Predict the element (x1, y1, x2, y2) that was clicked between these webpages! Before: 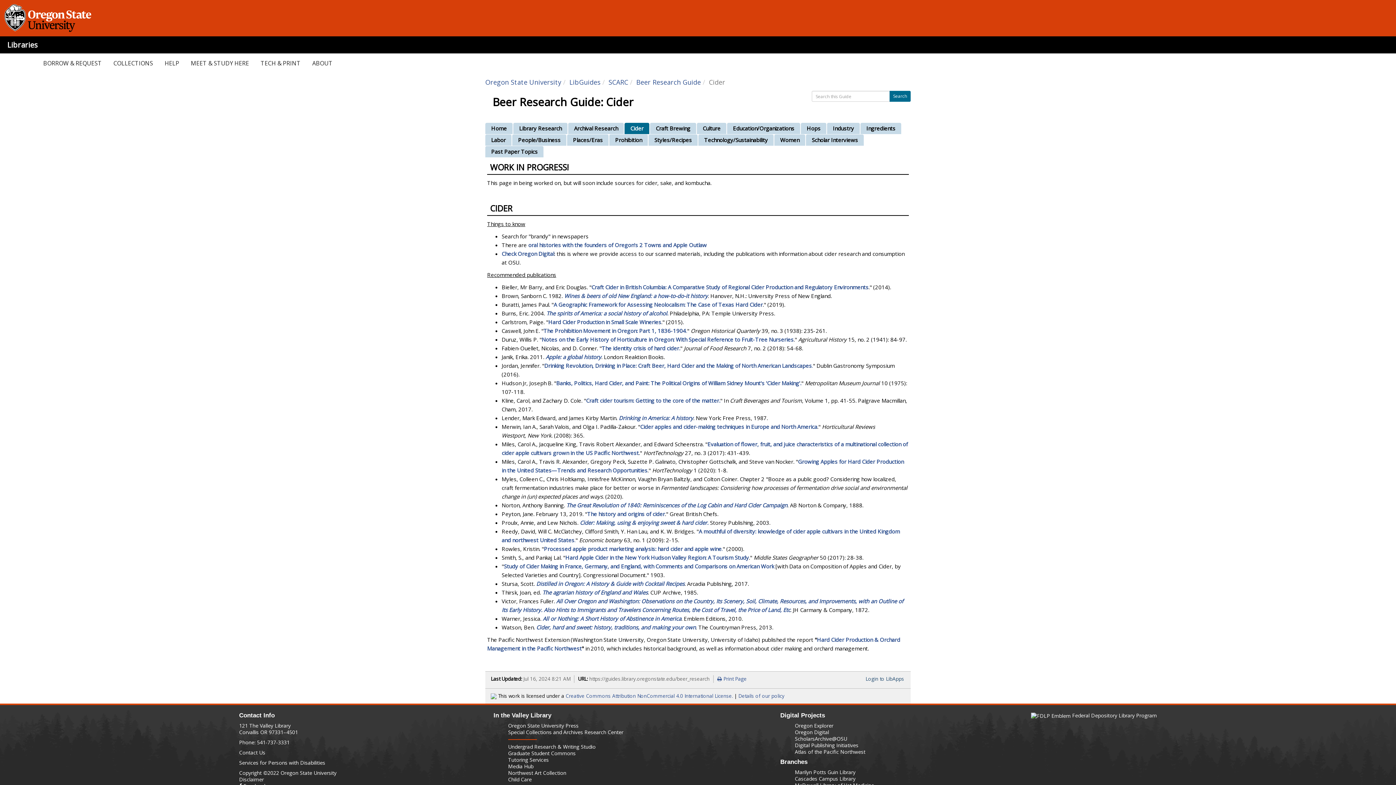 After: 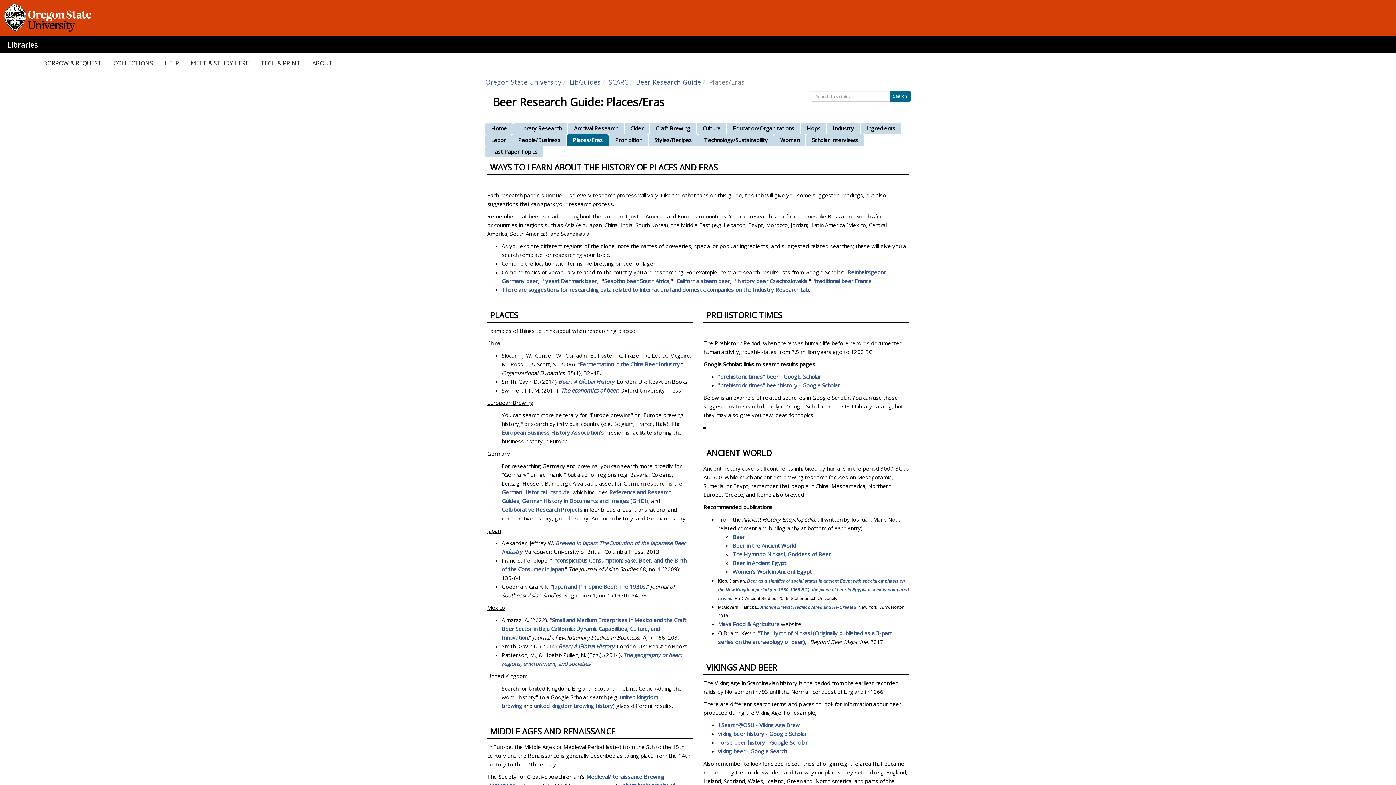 Action: bbox: (567, 134, 608, 145) label: Places/Eras